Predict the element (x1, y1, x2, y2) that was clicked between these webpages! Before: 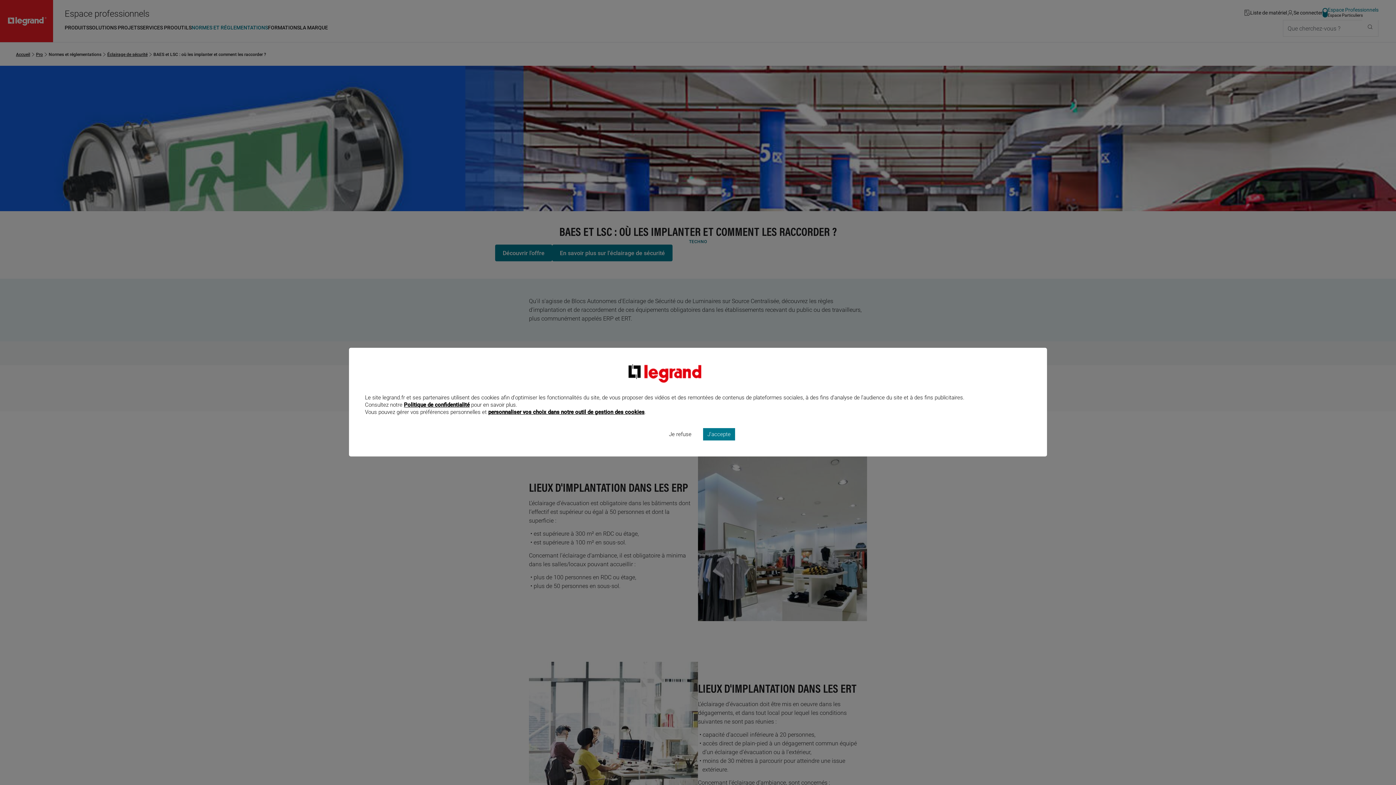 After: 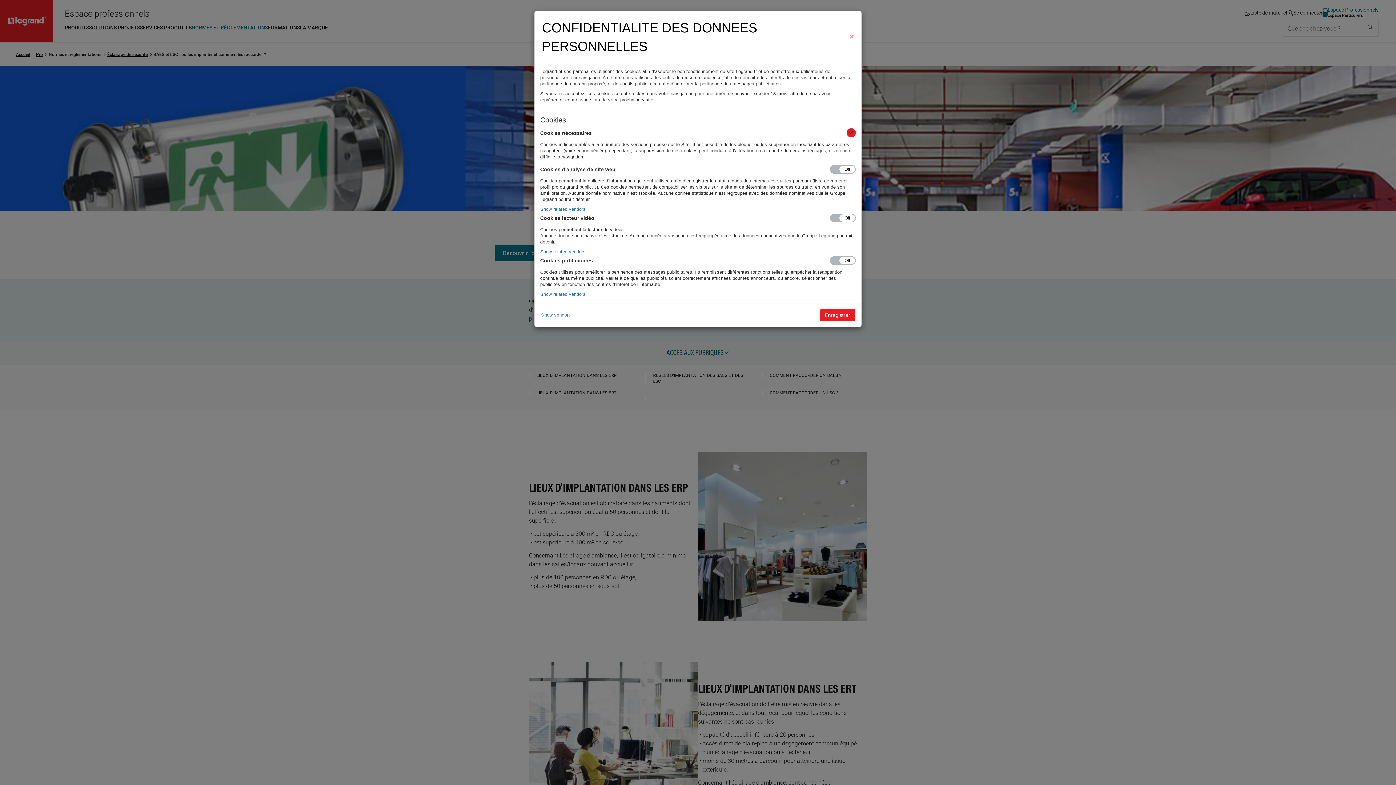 Action: bbox: (488, 408, 644, 415) label: personnaliser vos choix dans notre outil de gestion des cookies